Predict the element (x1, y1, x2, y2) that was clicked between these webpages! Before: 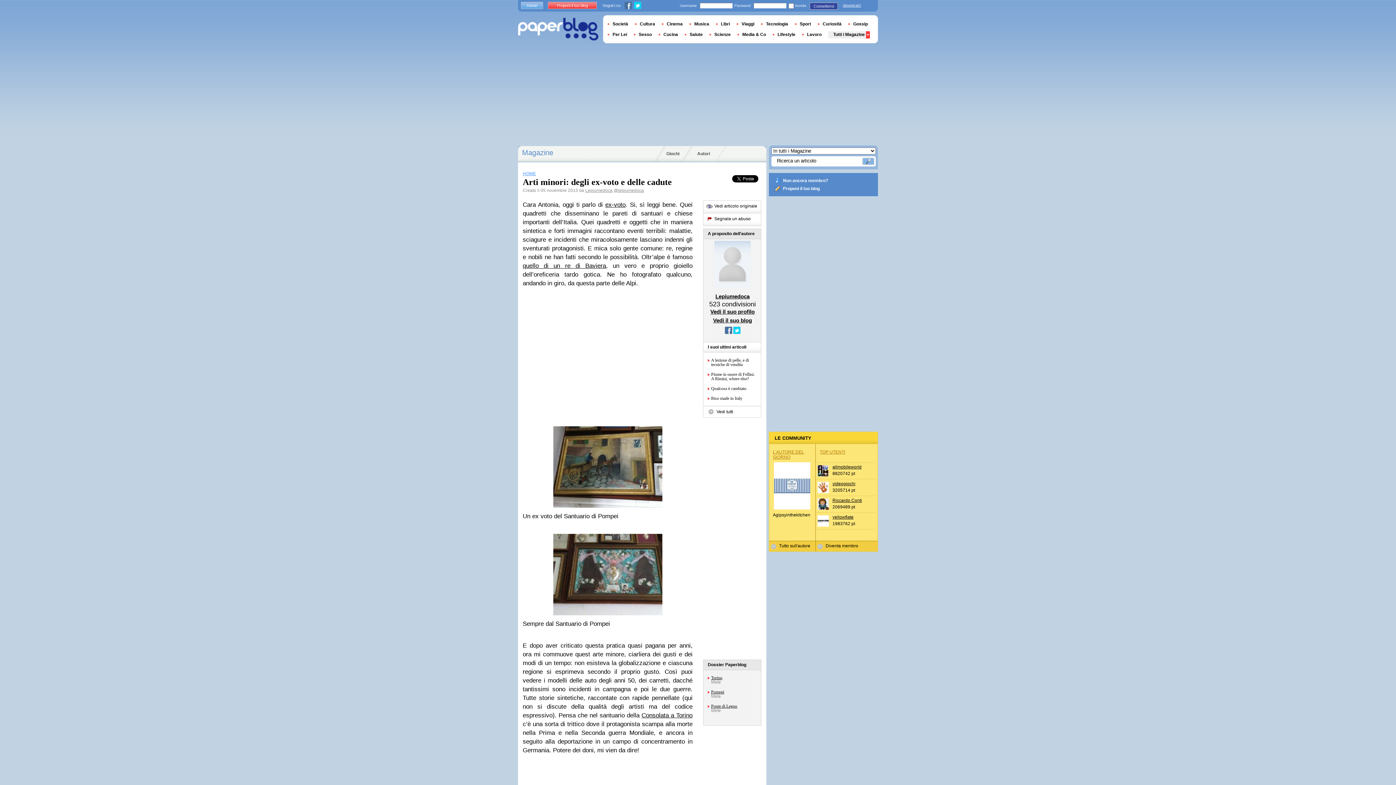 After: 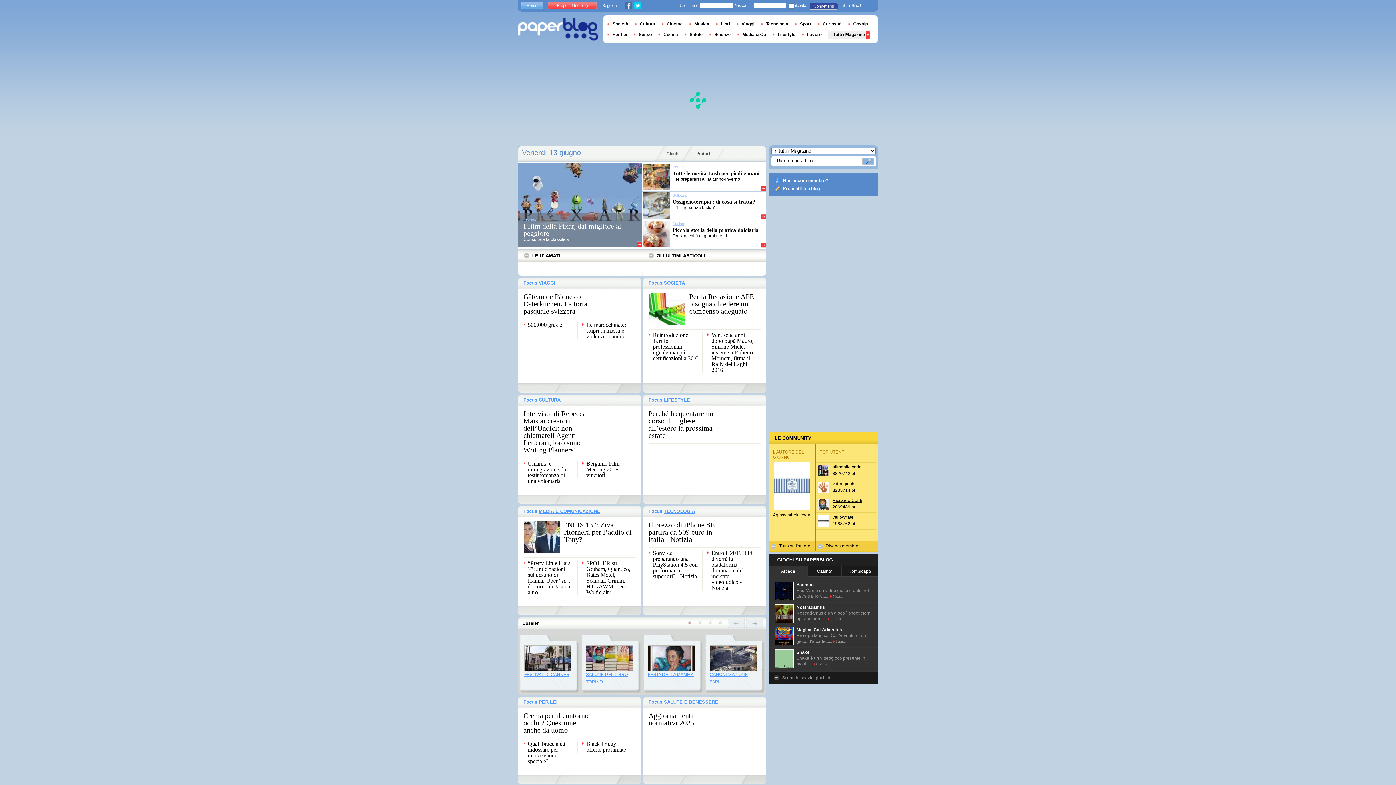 Action: label: Paperblog bbox: (518, 17, 598, 40)